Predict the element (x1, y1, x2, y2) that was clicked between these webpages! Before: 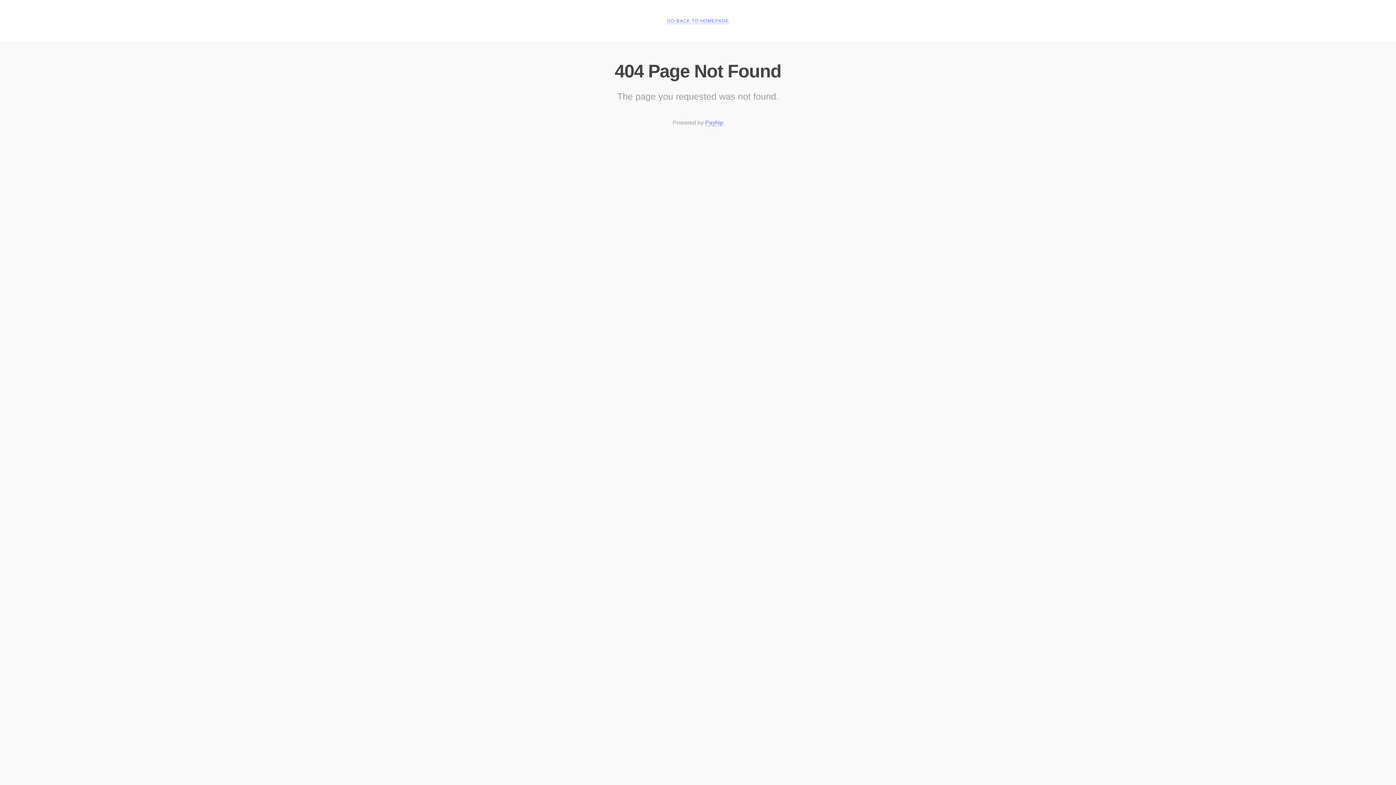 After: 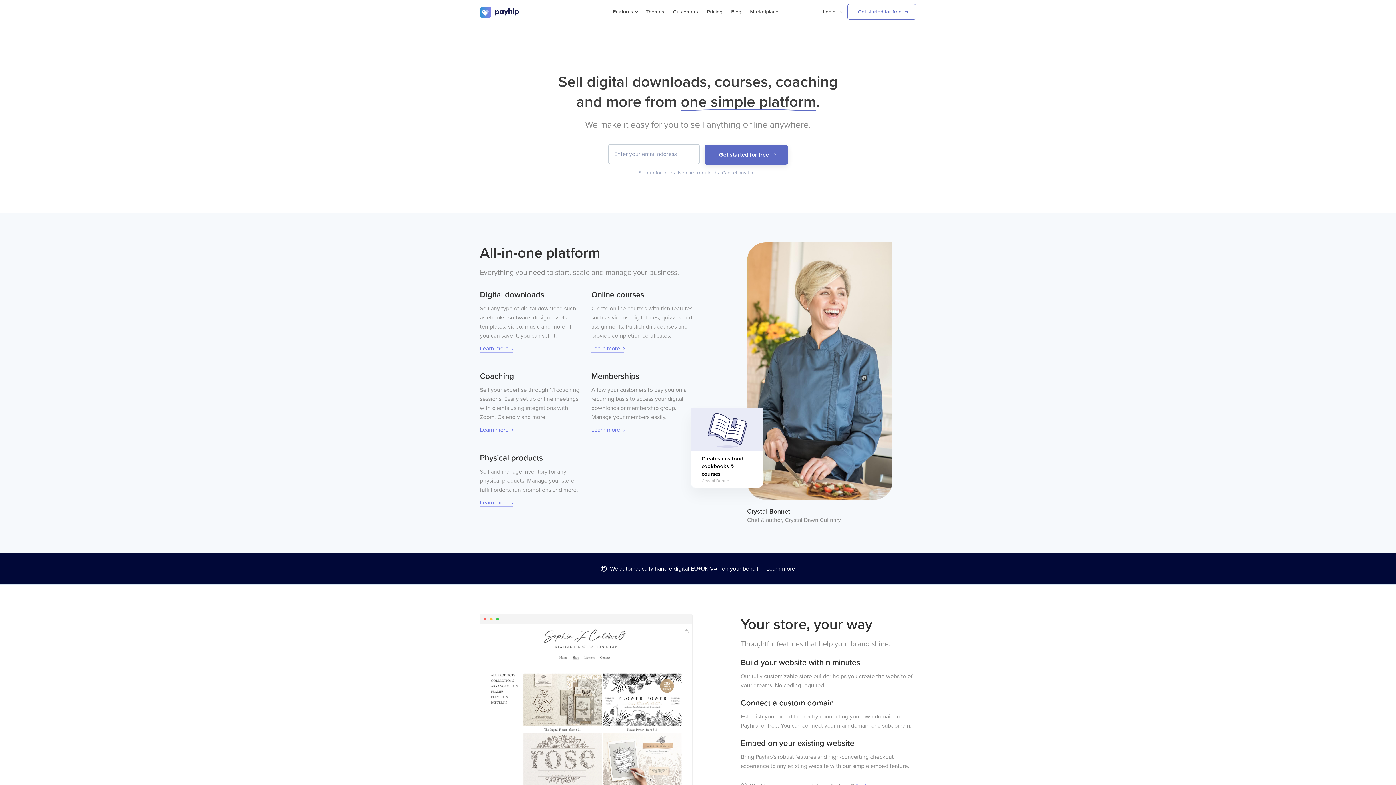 Action: label: Payhip bbox: (705, 119, 723, 126)